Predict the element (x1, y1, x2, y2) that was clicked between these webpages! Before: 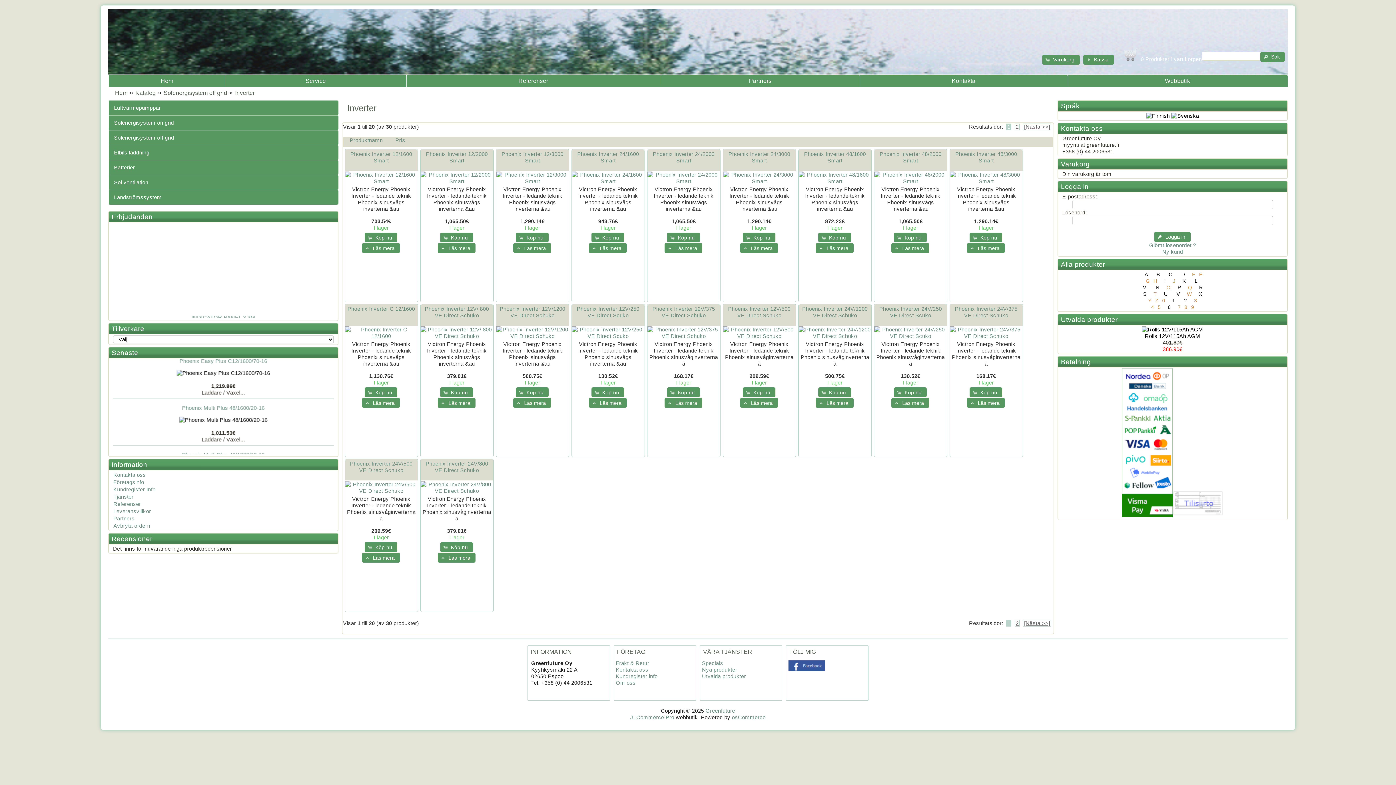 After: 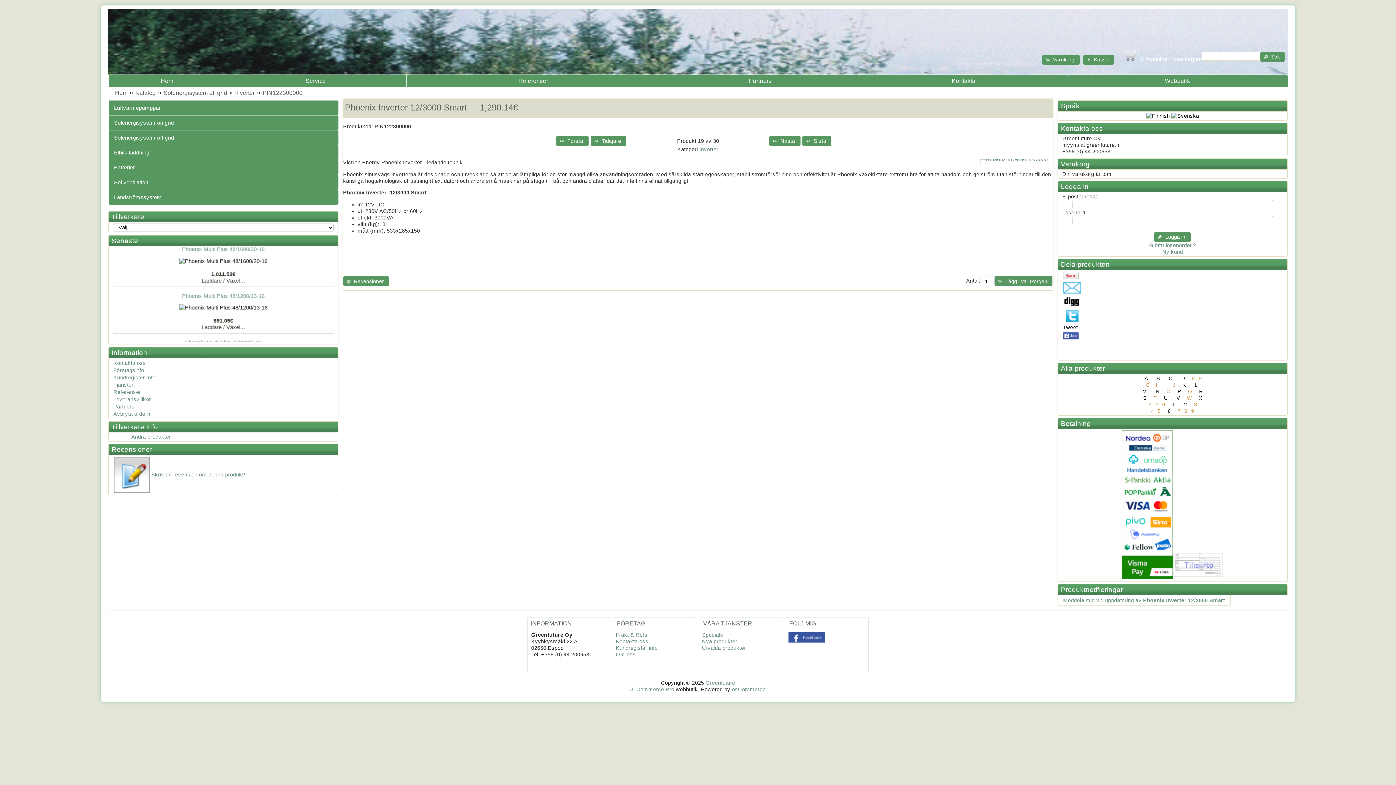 Action: label: Läs mera bbox: (513, 244, 551, 250)